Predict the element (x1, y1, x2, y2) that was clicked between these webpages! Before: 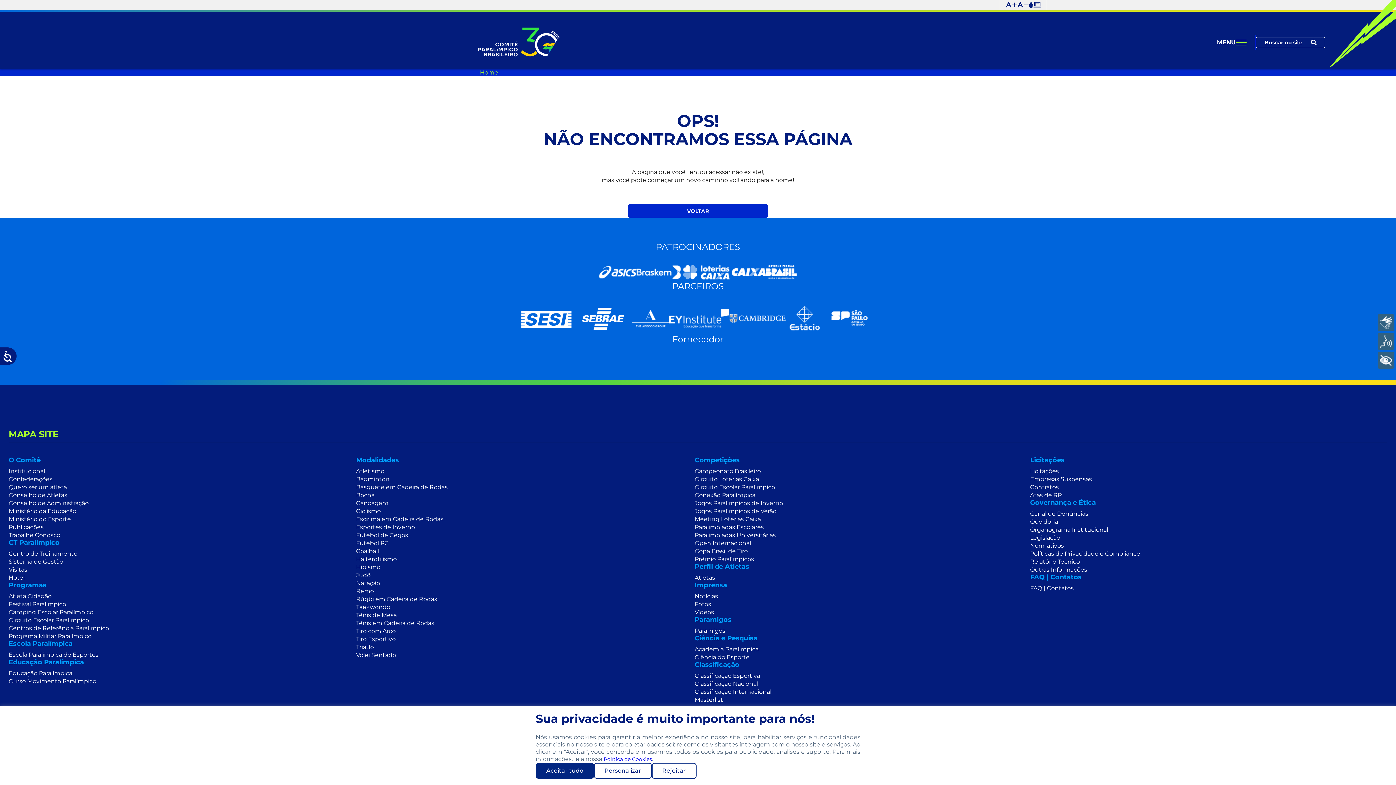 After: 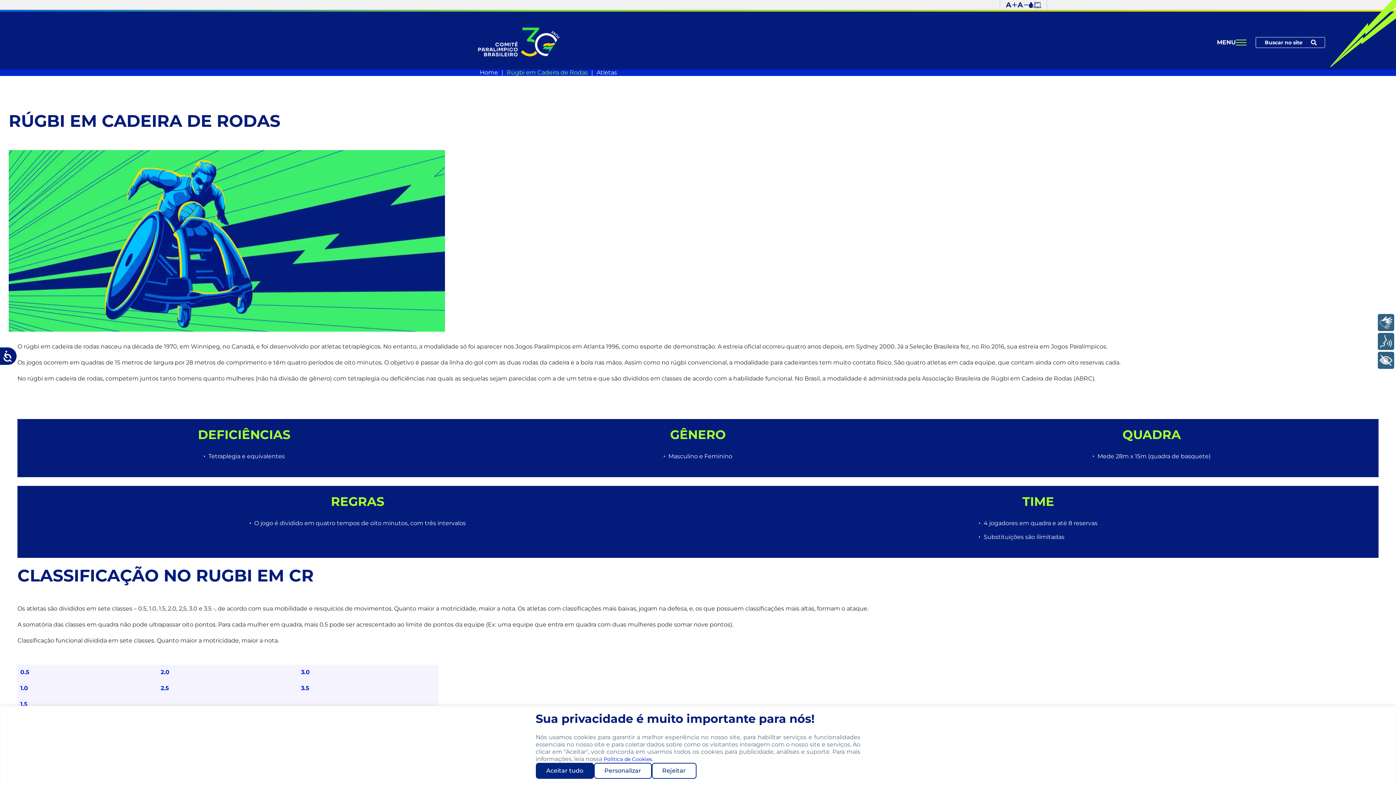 Action: bbox: (356, 596, 437, 602) label: Rúgbi em Cadeira de Rodas